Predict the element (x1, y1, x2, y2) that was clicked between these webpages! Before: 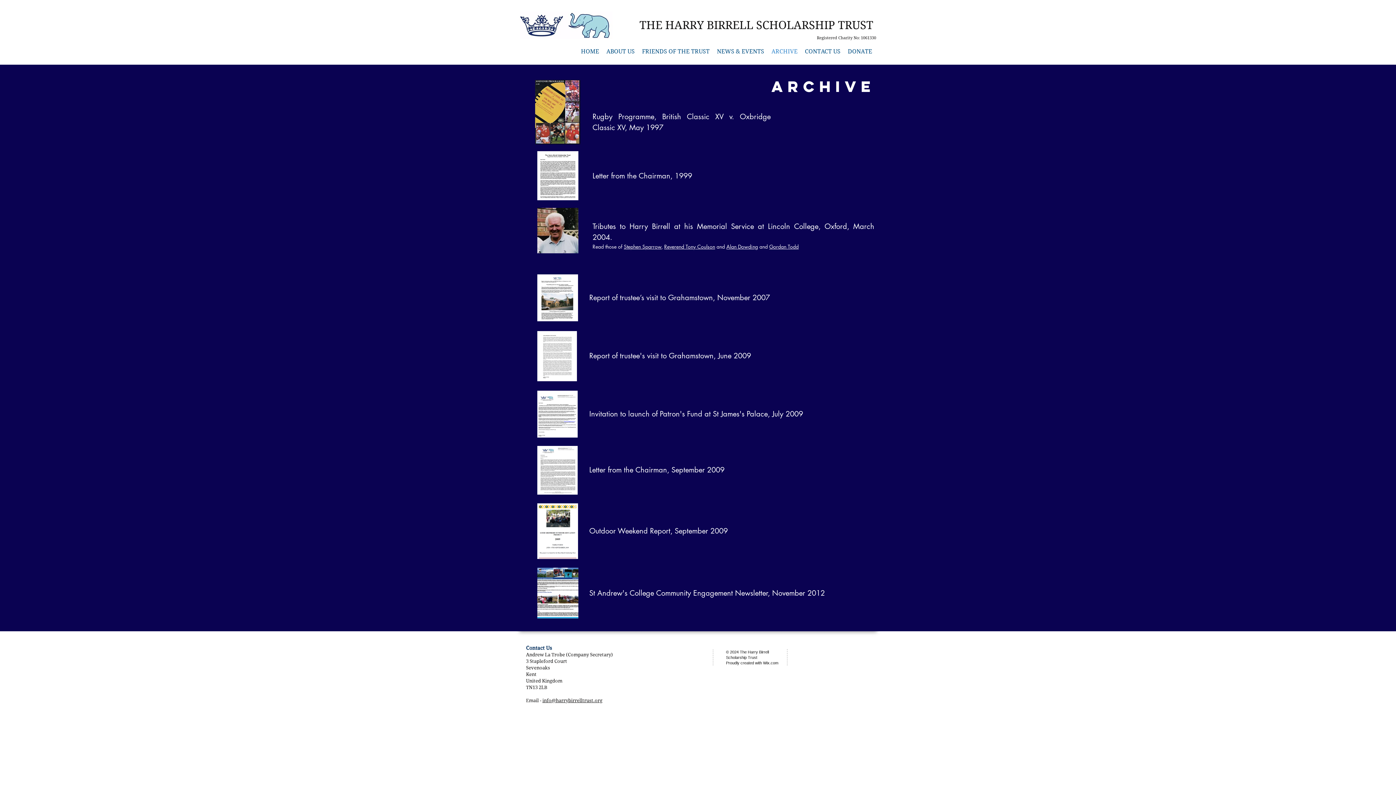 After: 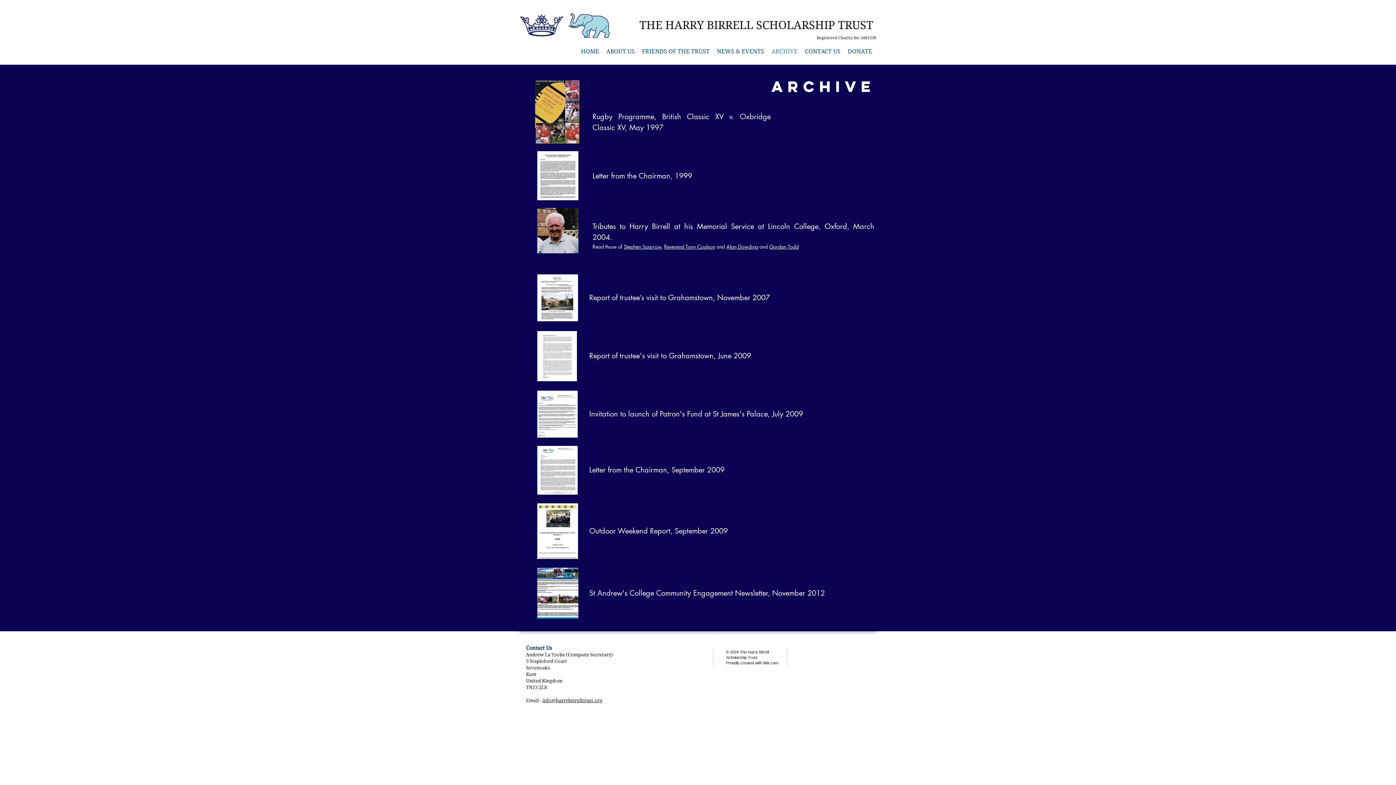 Action: bbox: (537, 274, 578, 321)